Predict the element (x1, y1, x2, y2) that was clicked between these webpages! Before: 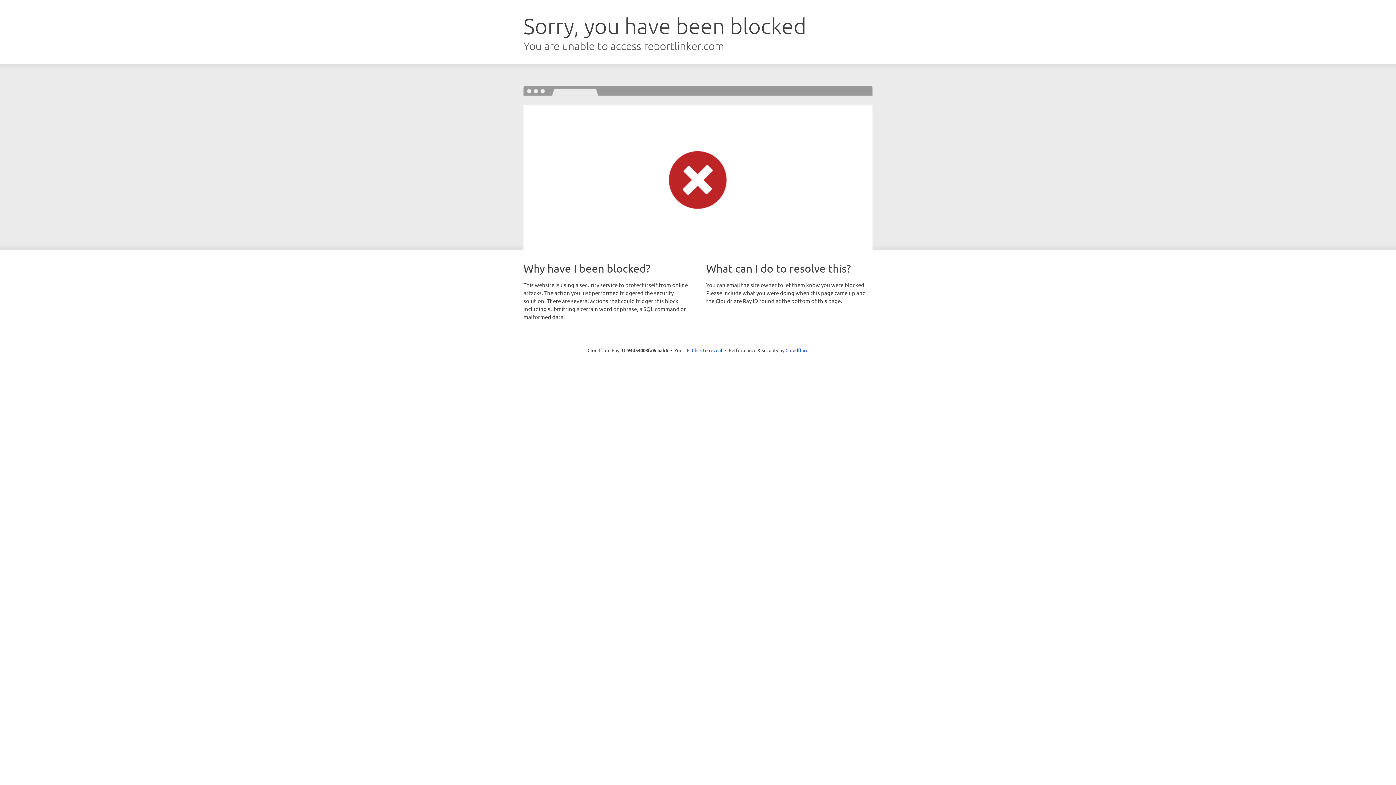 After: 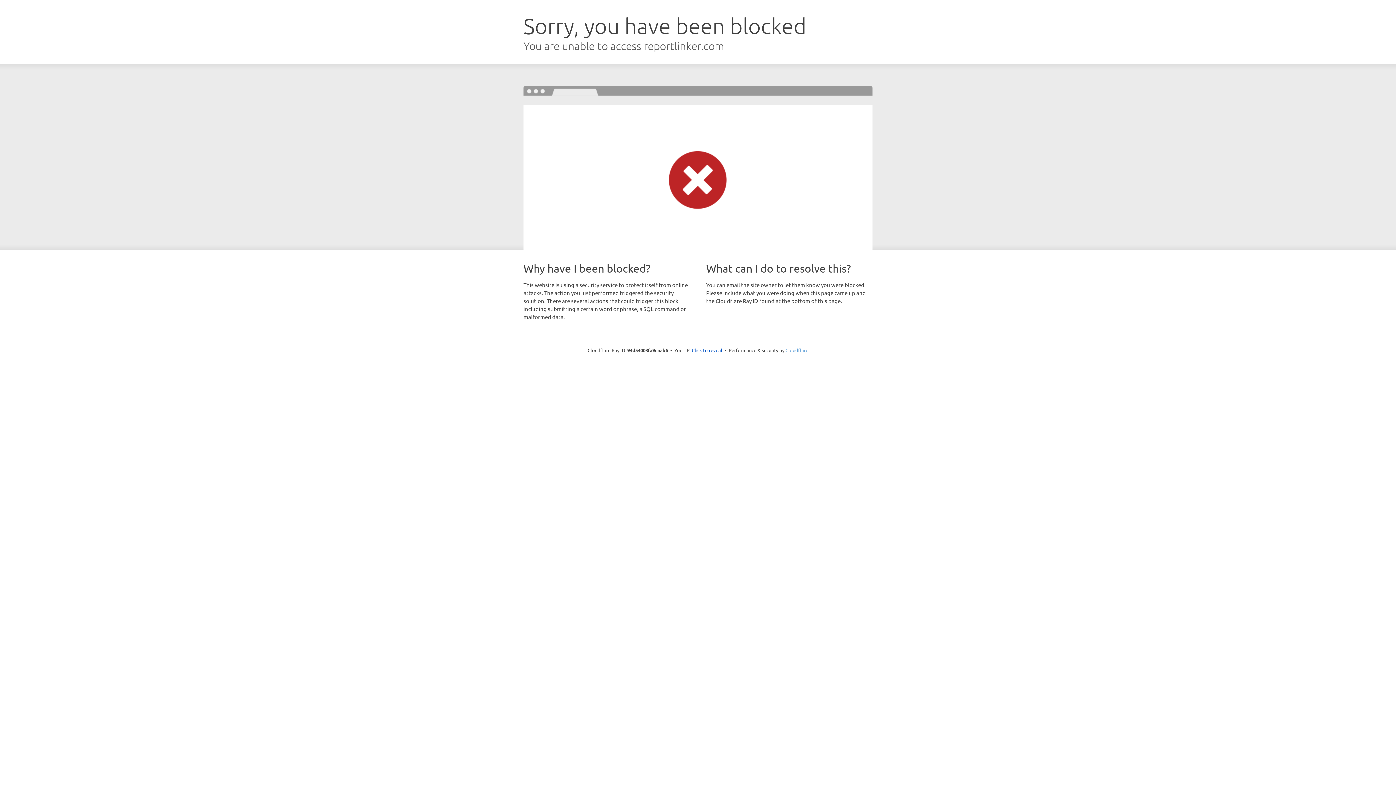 Action: label: Cloudflare bbox: (785, 347, 808, 353)